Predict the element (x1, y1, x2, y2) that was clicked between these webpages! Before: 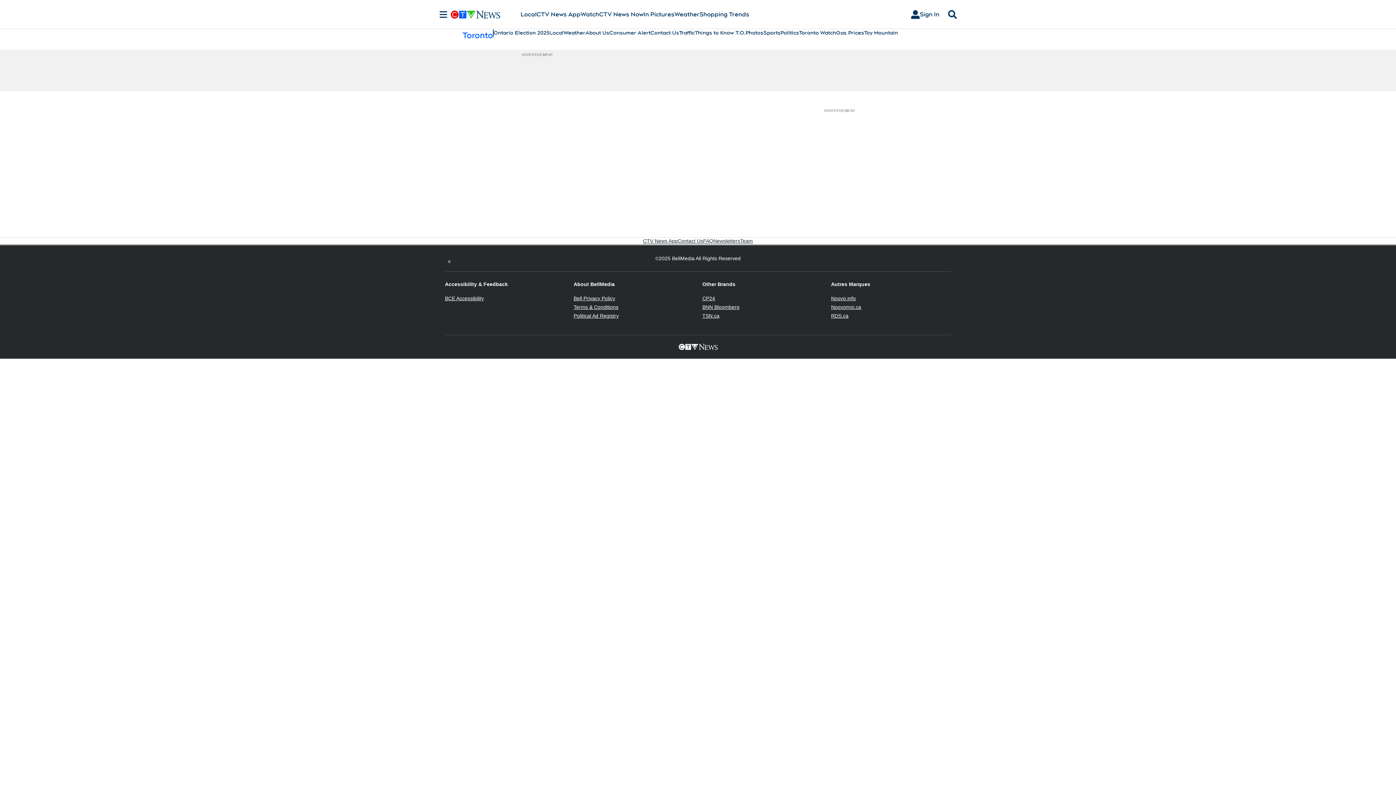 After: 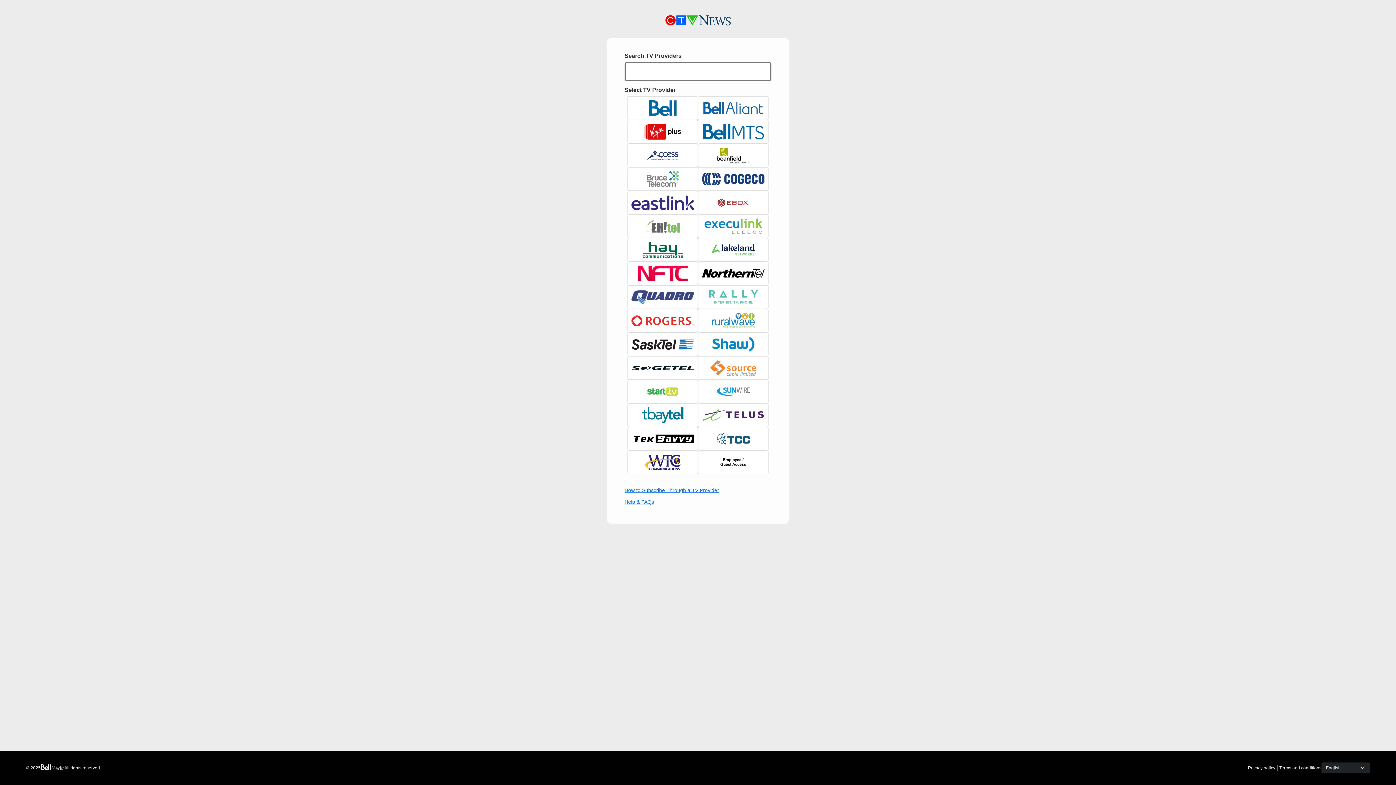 Action: label: Sign In bbox: (905, 7, 945, 21)